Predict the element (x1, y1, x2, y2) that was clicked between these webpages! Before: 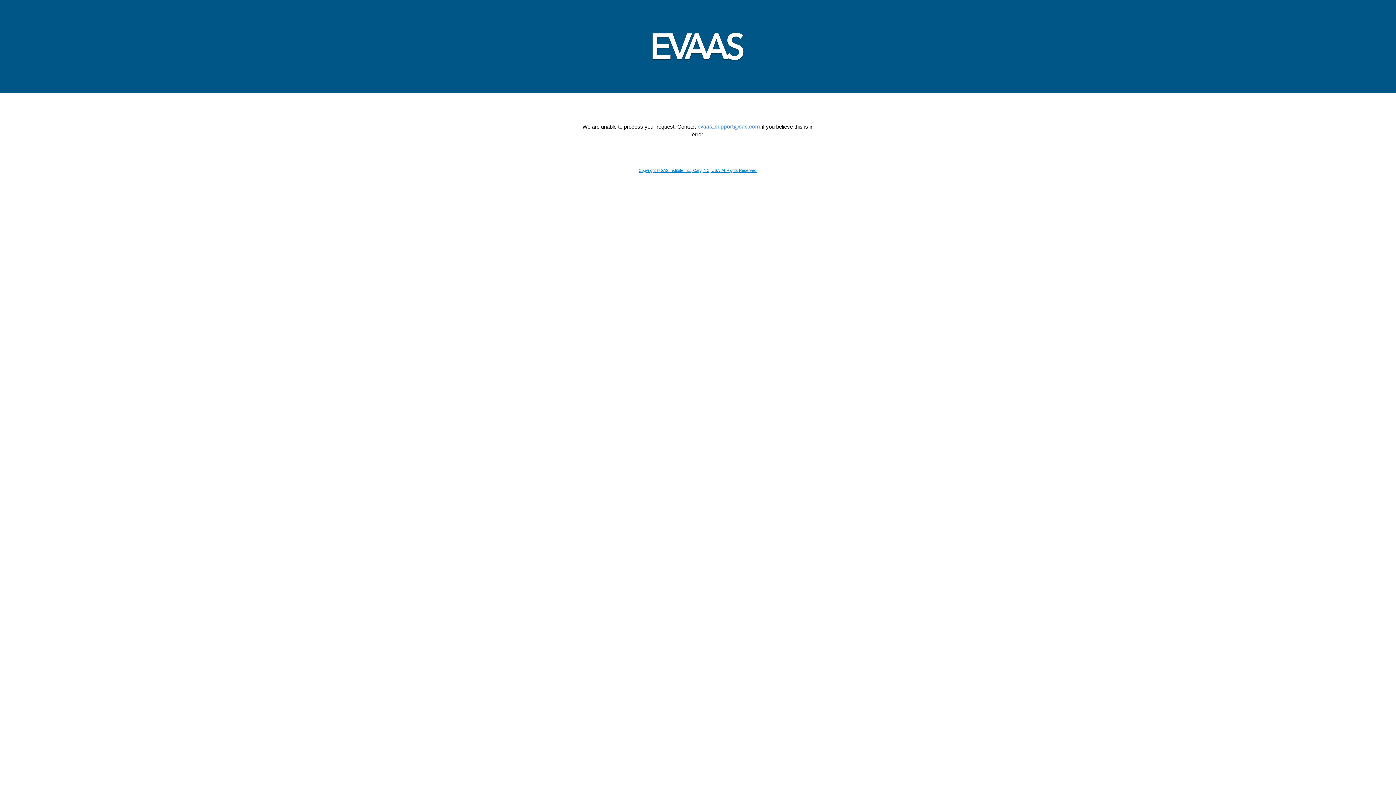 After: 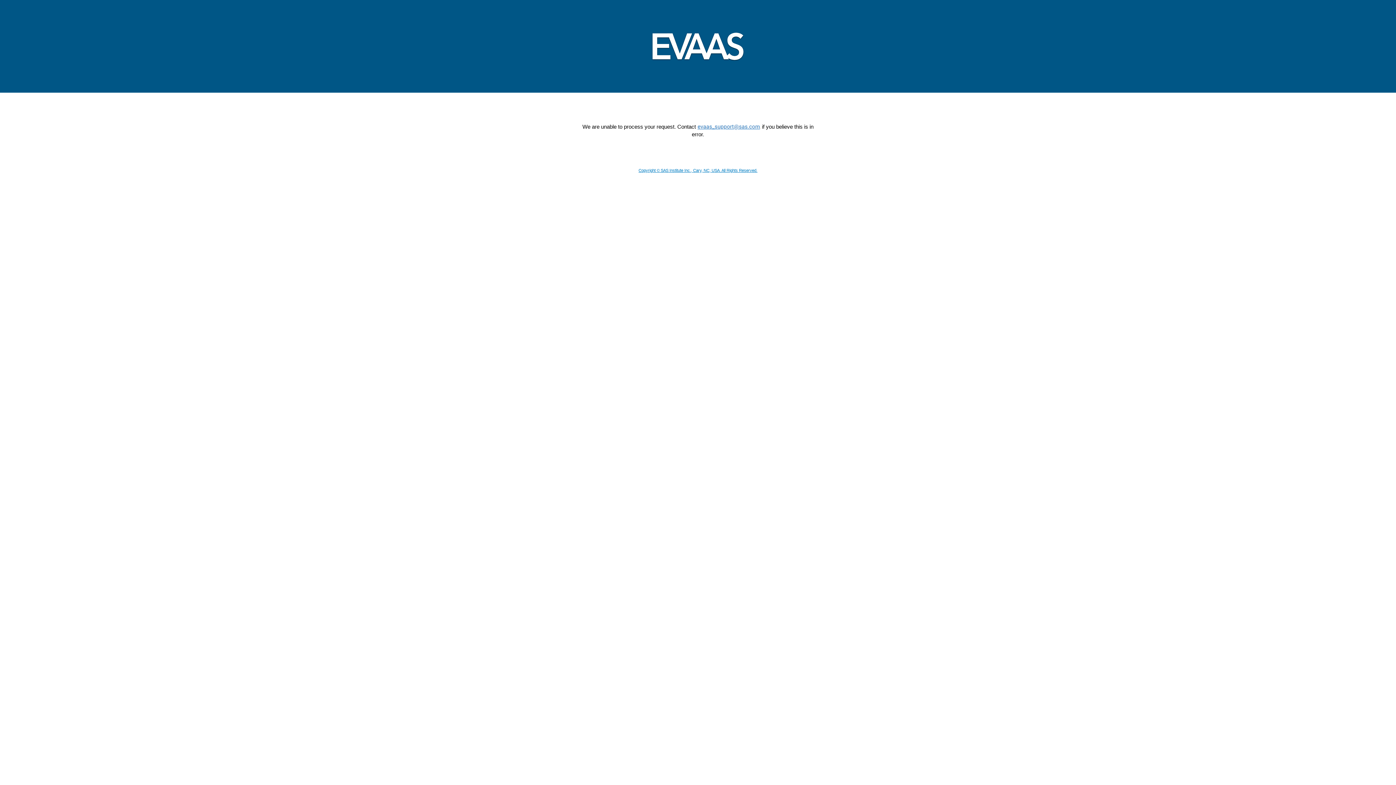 Action: label: Copyright © SAS Institute Inc., Cary, NC, USA. All Rights Reserved. bbox: (638, 168, 757, 172)